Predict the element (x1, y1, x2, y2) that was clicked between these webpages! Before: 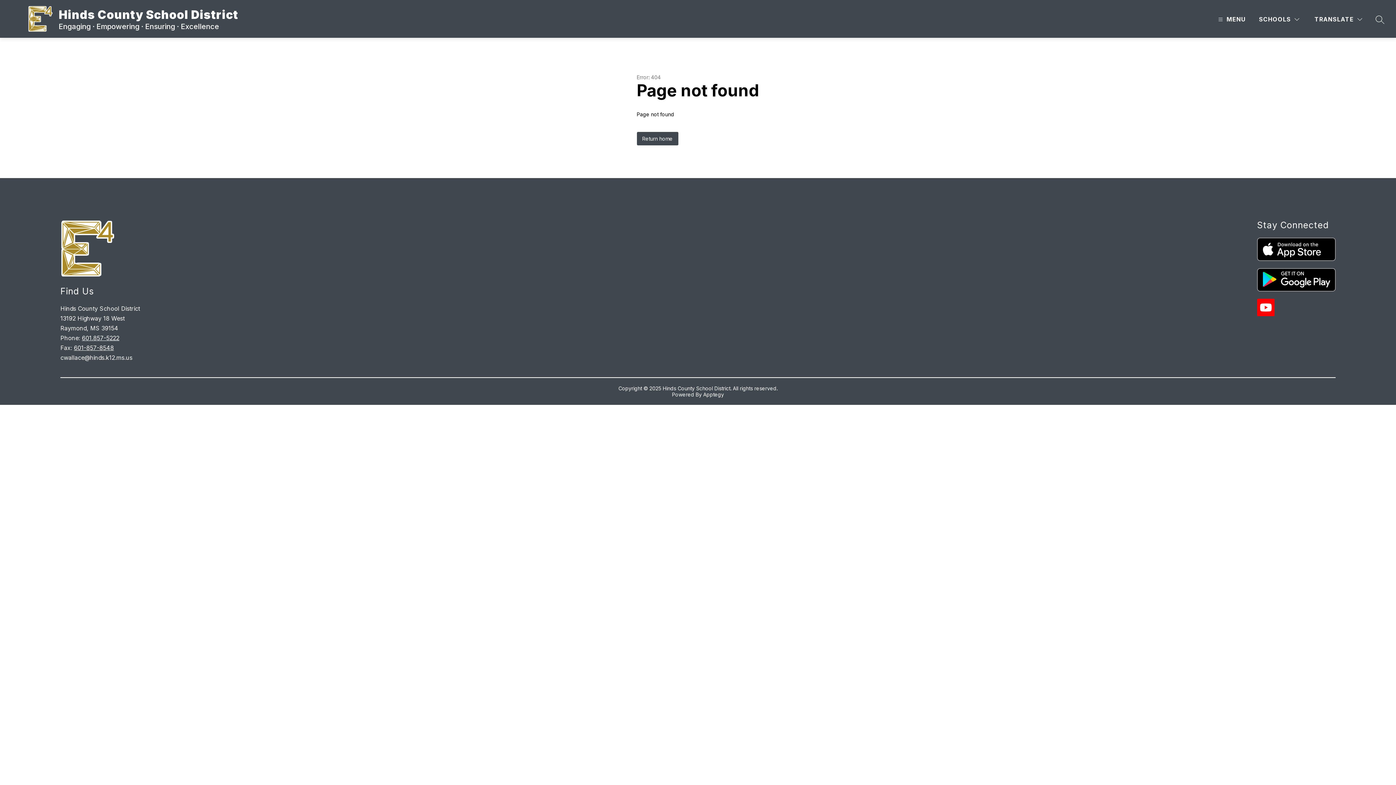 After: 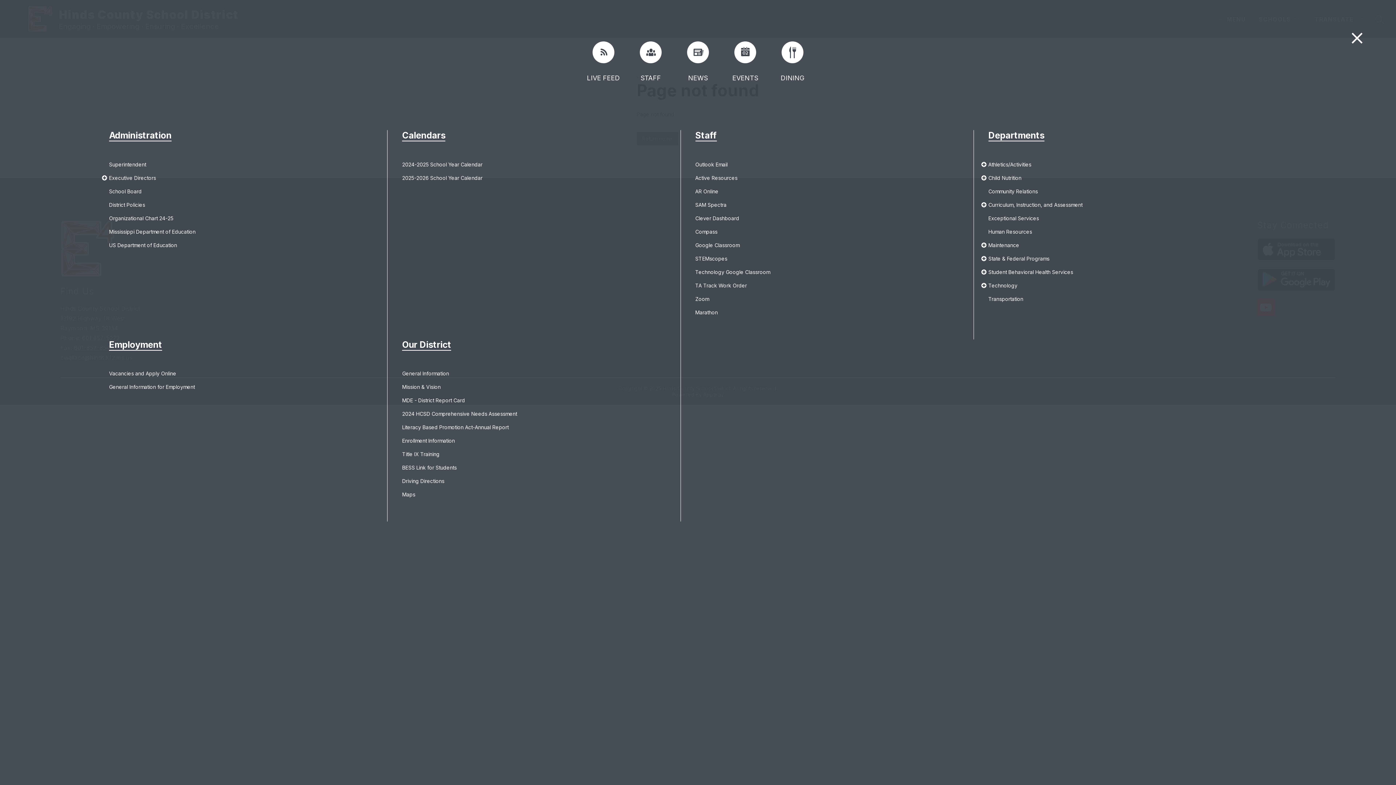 Action: label: MENU bbox: (1216, 14, 1245, 24)